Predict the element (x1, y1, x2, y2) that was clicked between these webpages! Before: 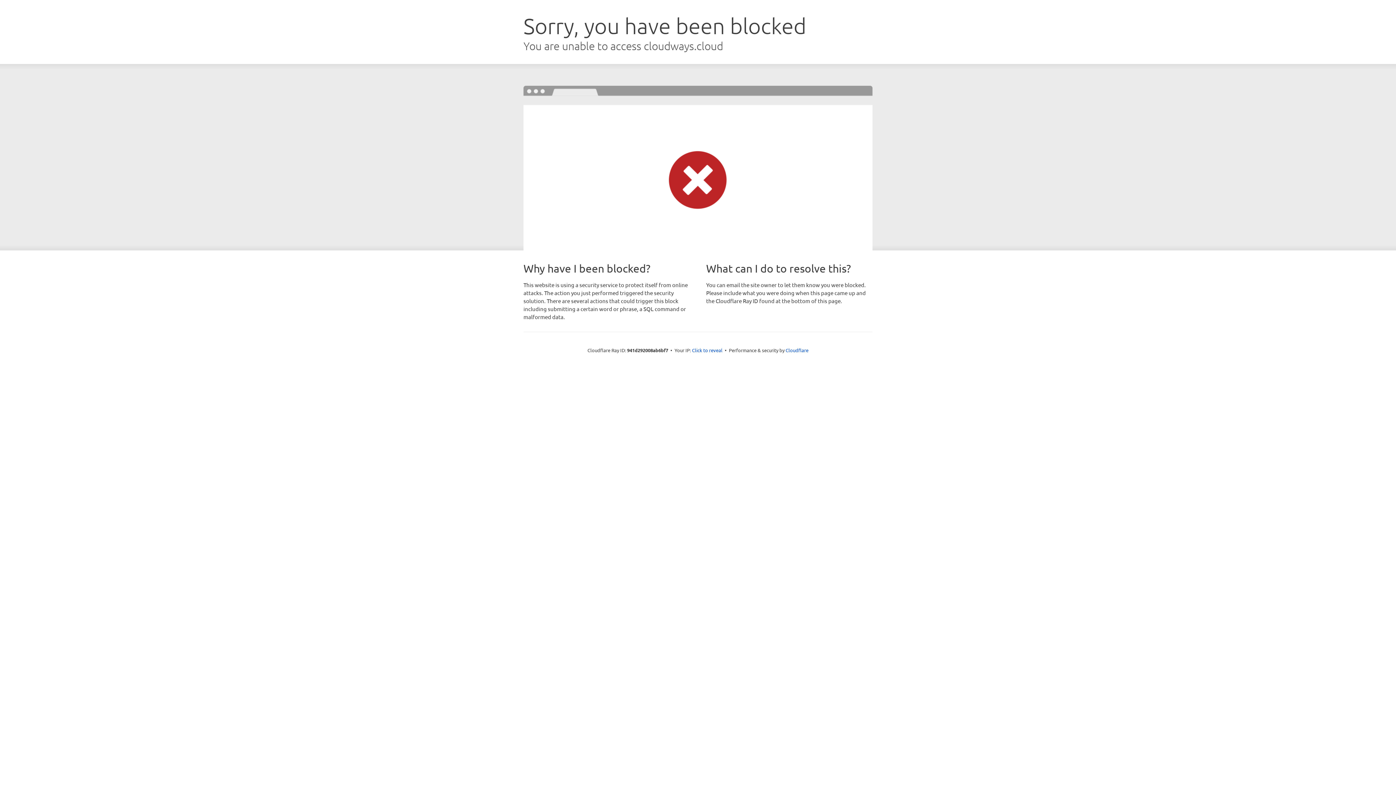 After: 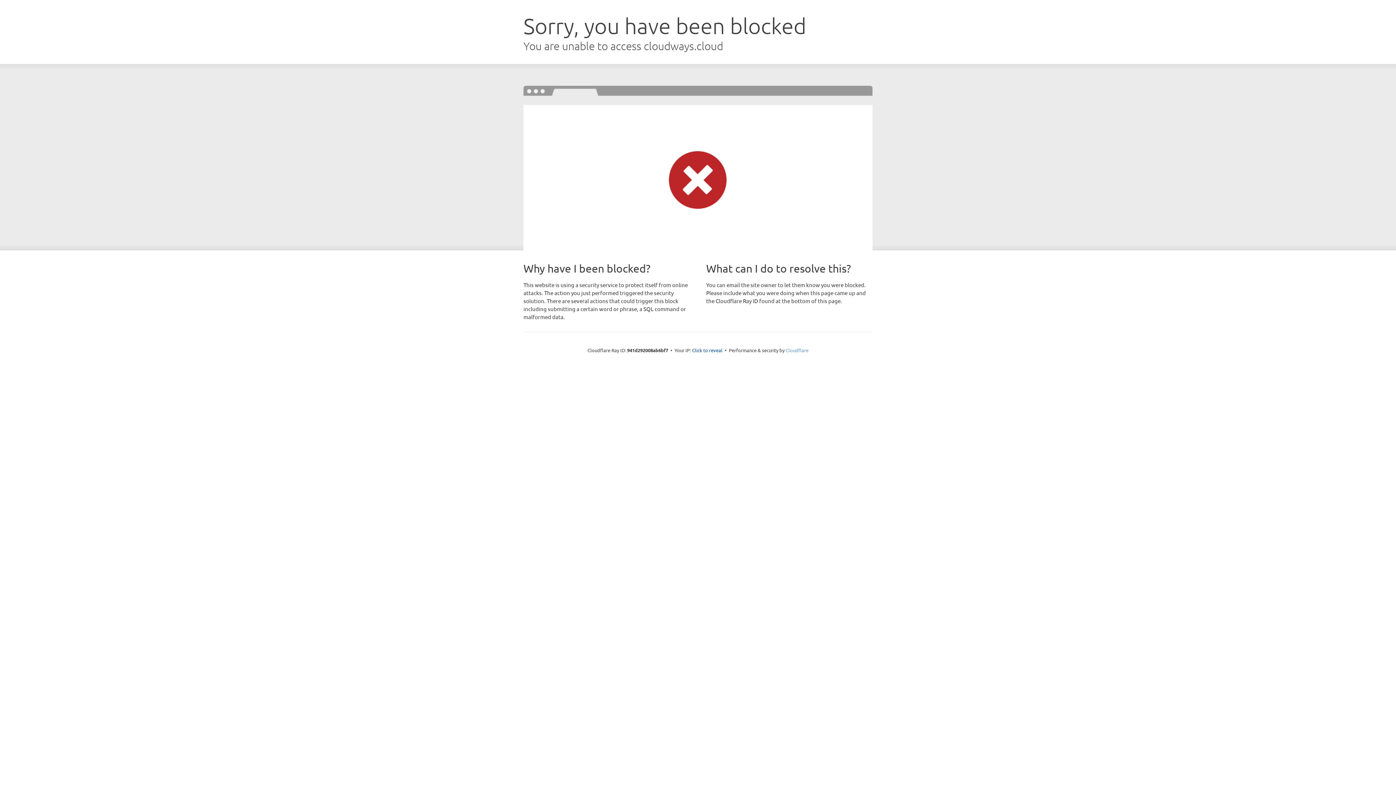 Action: label: Cloudflare bbox: (785, 347, 808, 353)